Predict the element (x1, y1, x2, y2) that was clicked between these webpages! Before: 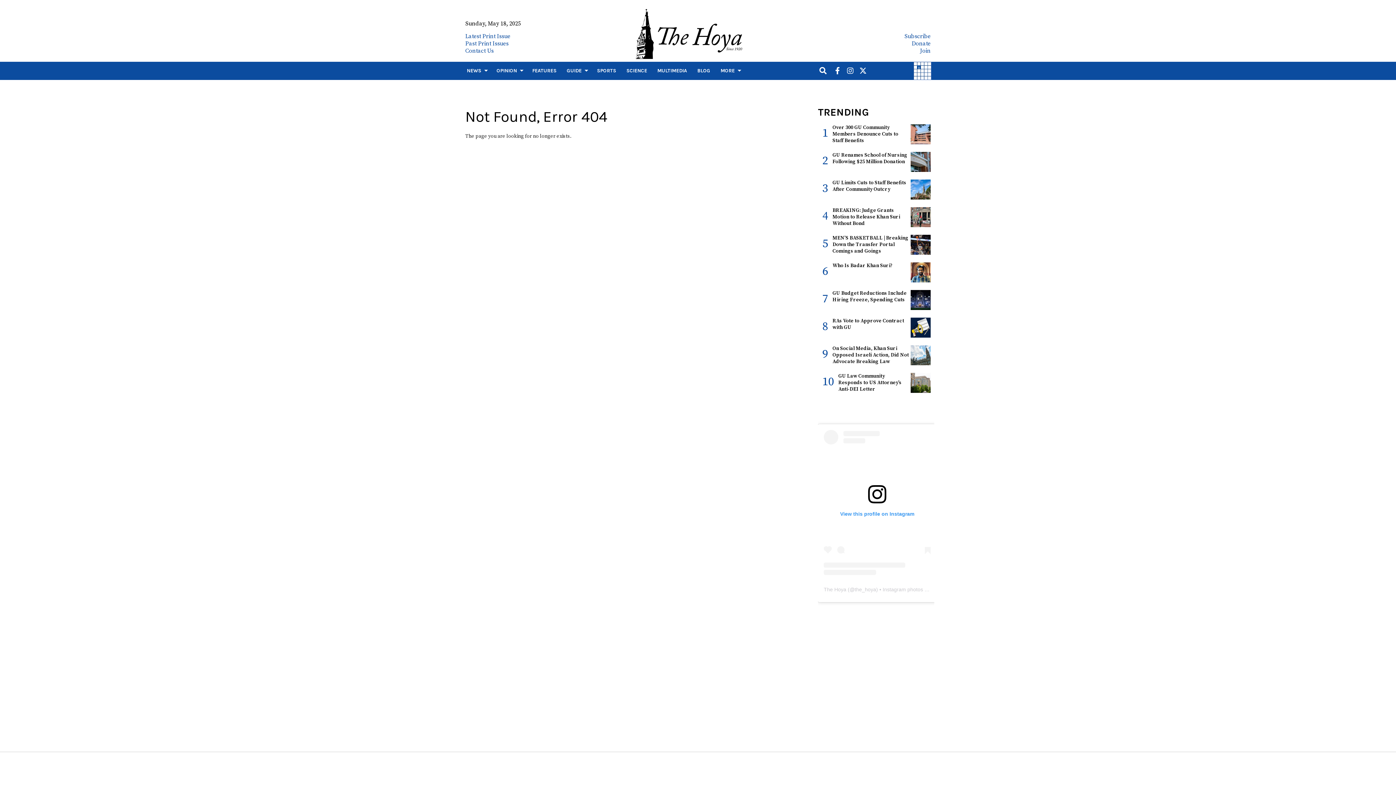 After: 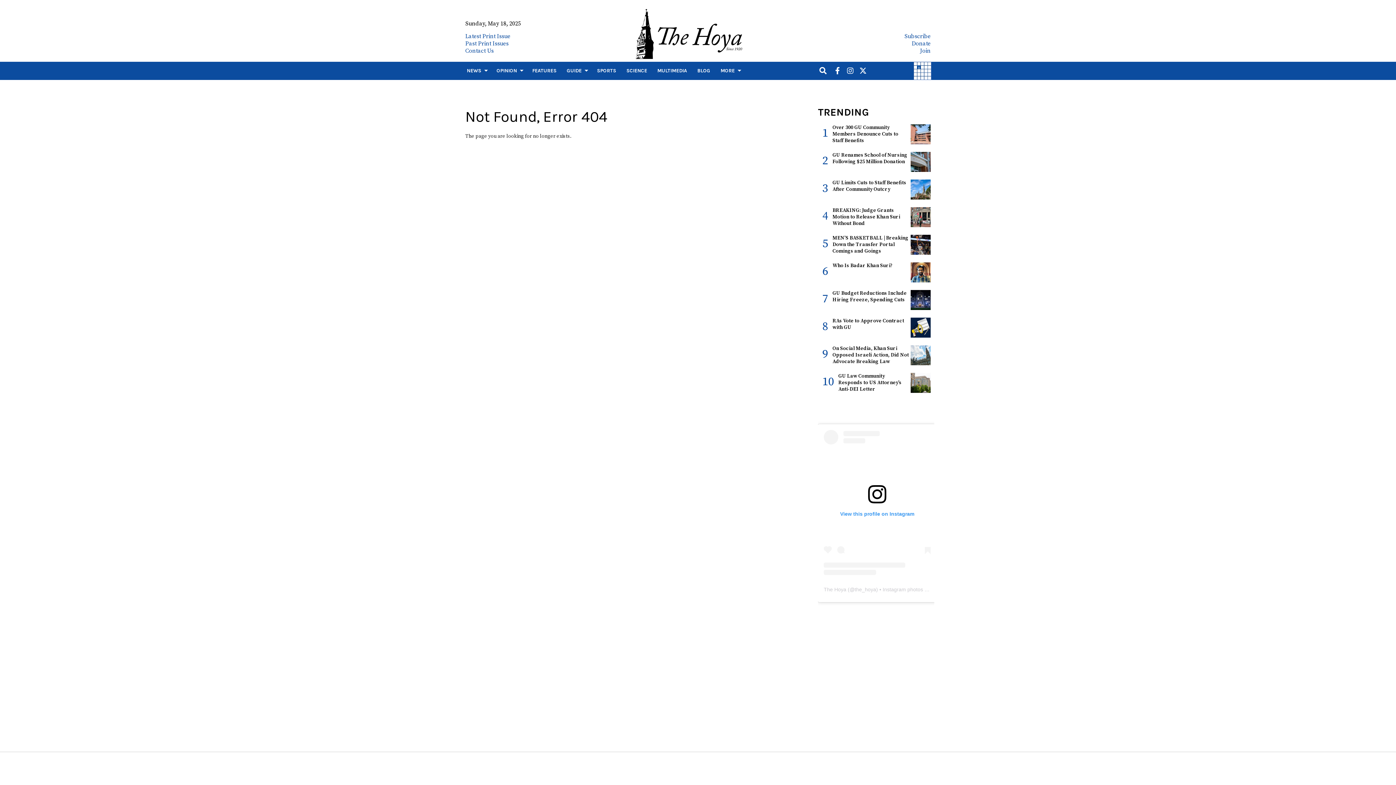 Action: label: Join bbox: (920, 47, 930, 54)